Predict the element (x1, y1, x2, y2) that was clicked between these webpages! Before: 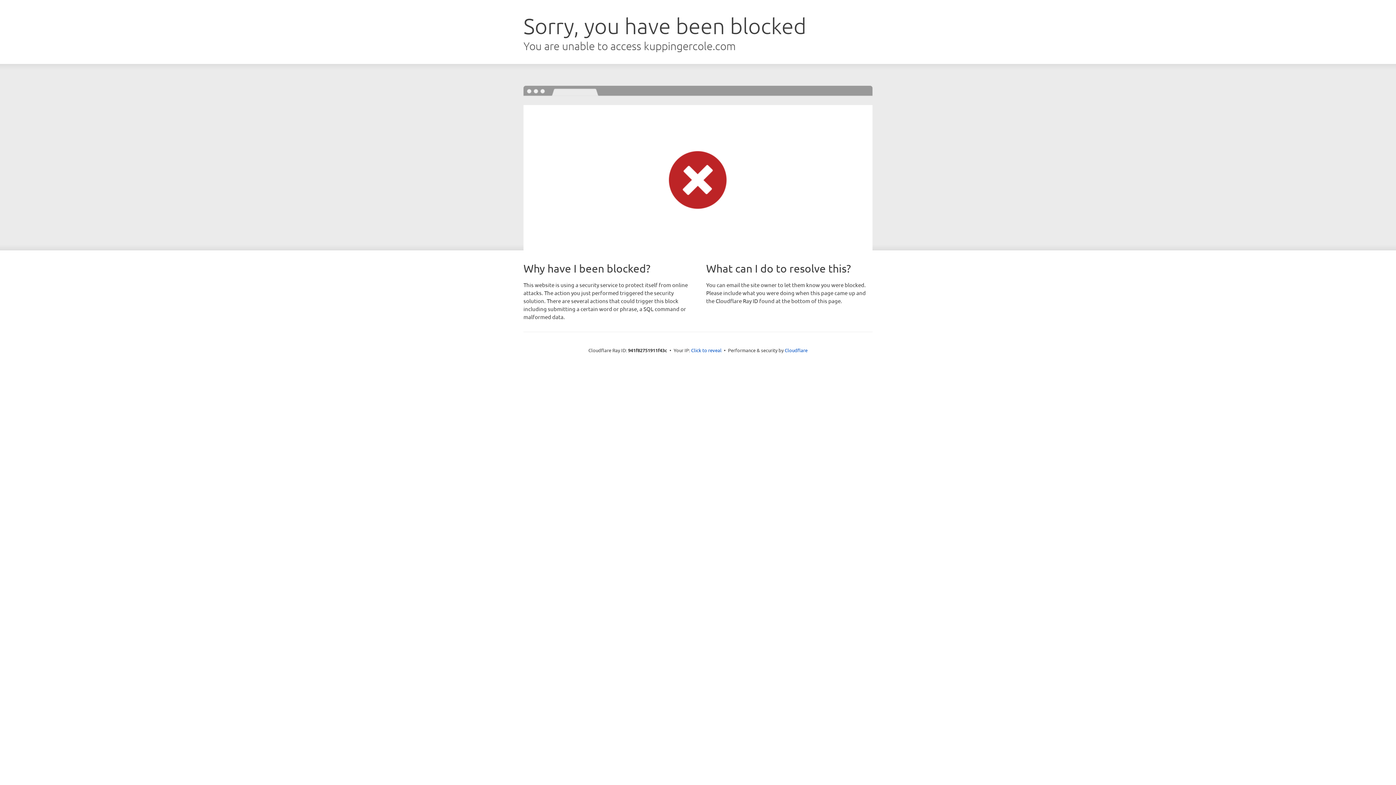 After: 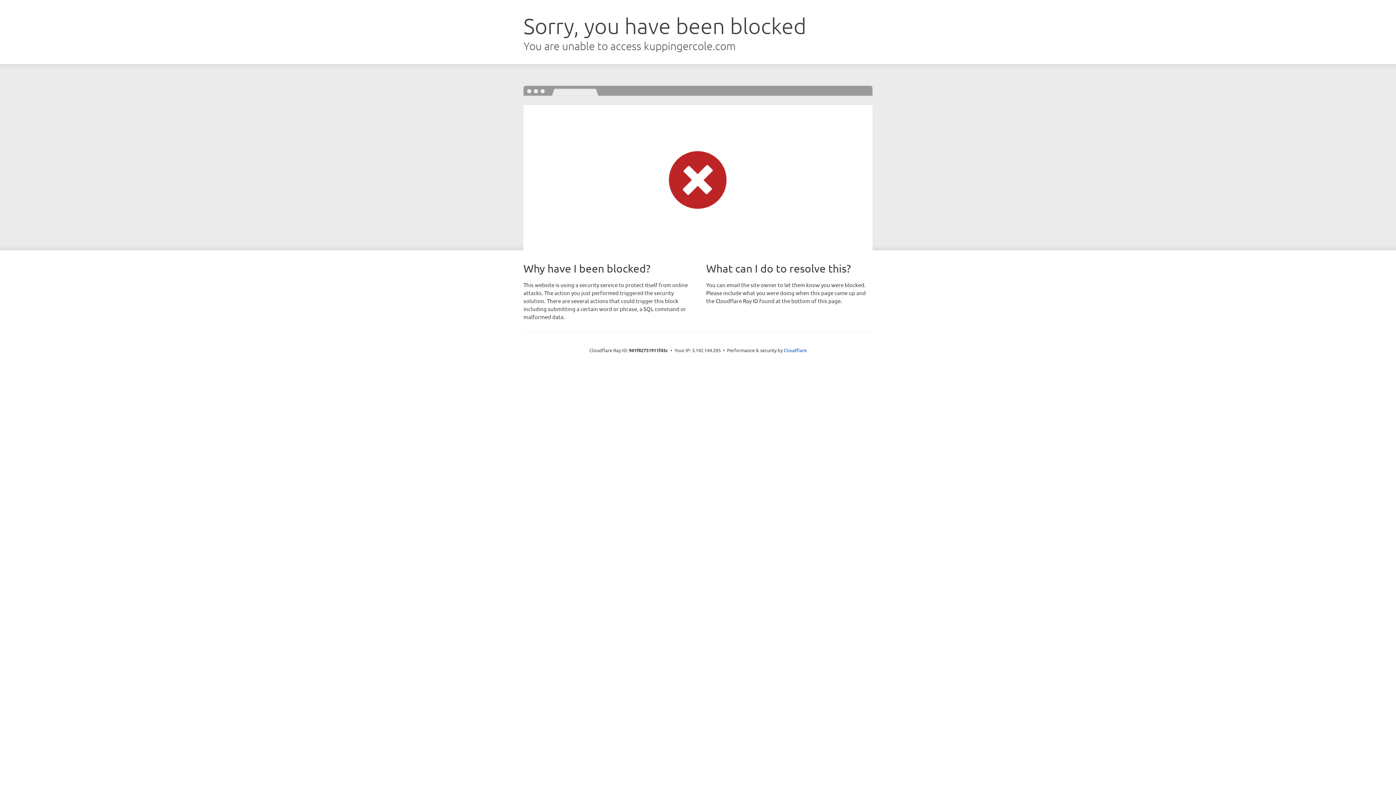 Action: bbox: (691, 346, 721, 353) label: Click to reveal